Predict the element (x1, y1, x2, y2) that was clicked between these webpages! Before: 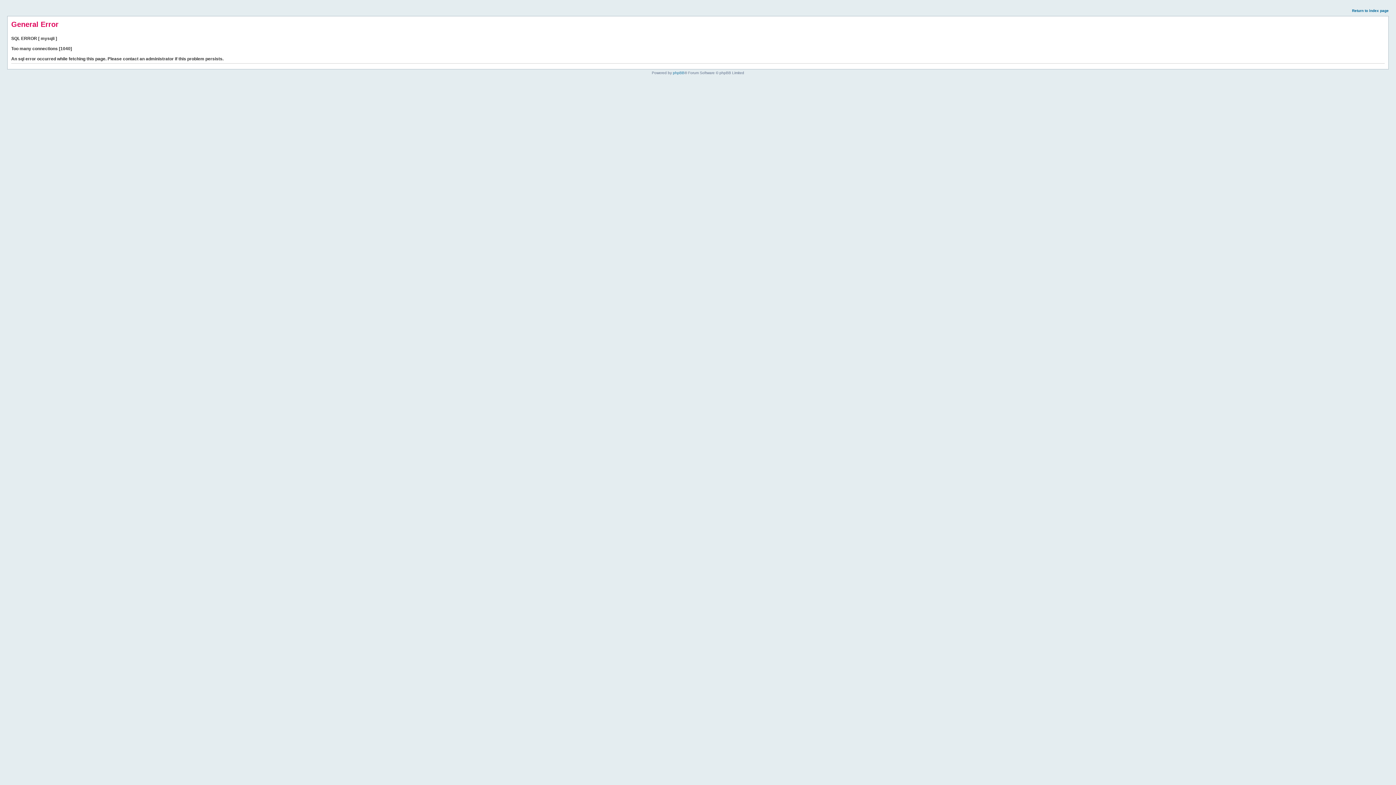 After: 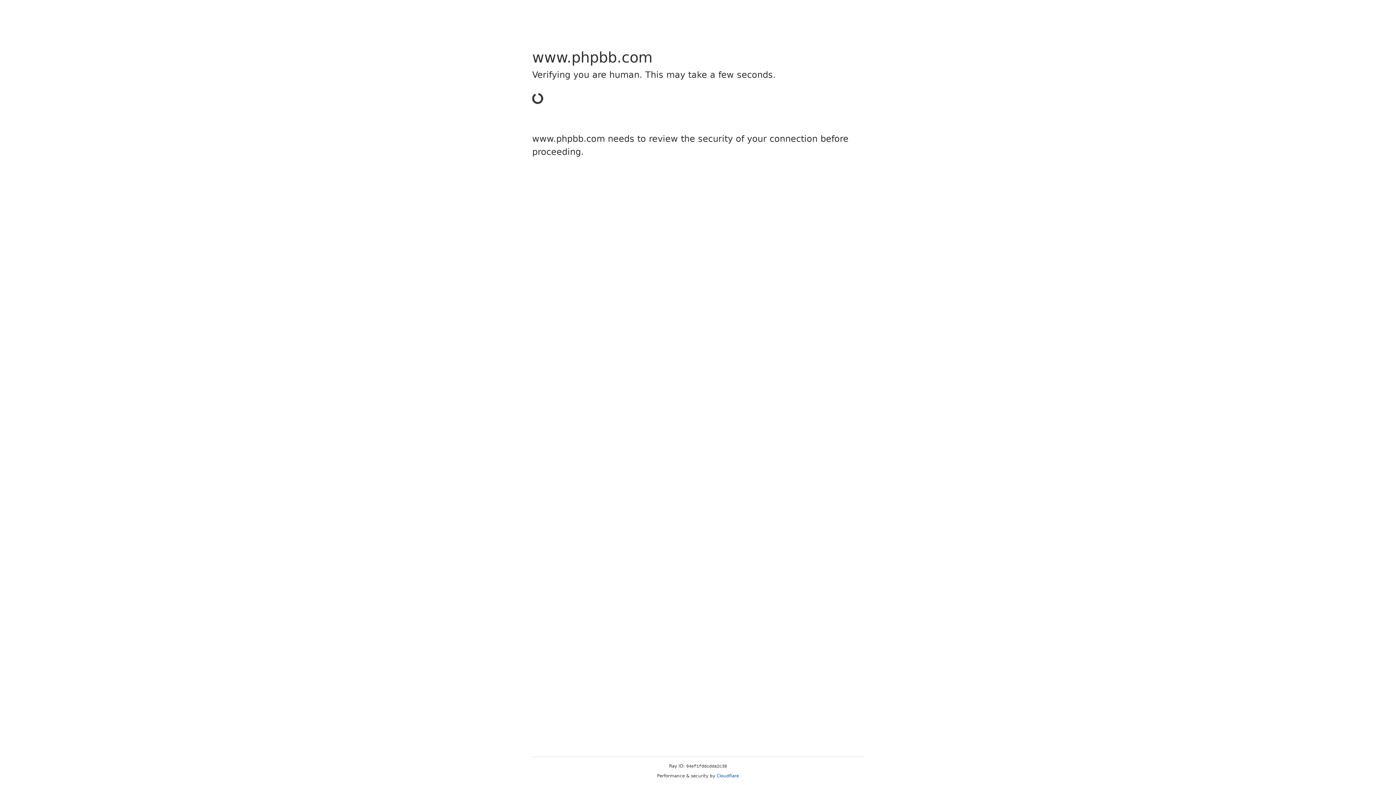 Action: label: phpBB bbox: (673, 70, 684, 74)